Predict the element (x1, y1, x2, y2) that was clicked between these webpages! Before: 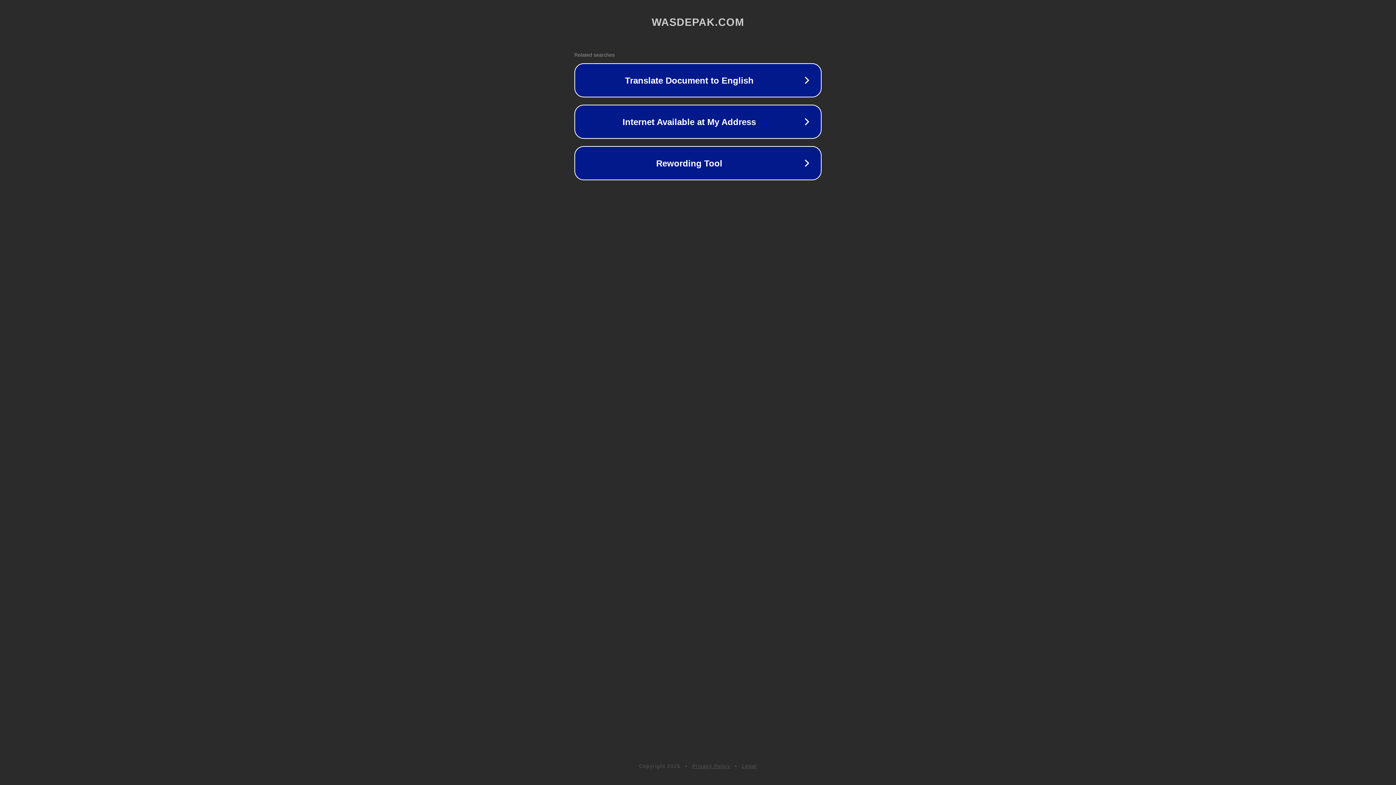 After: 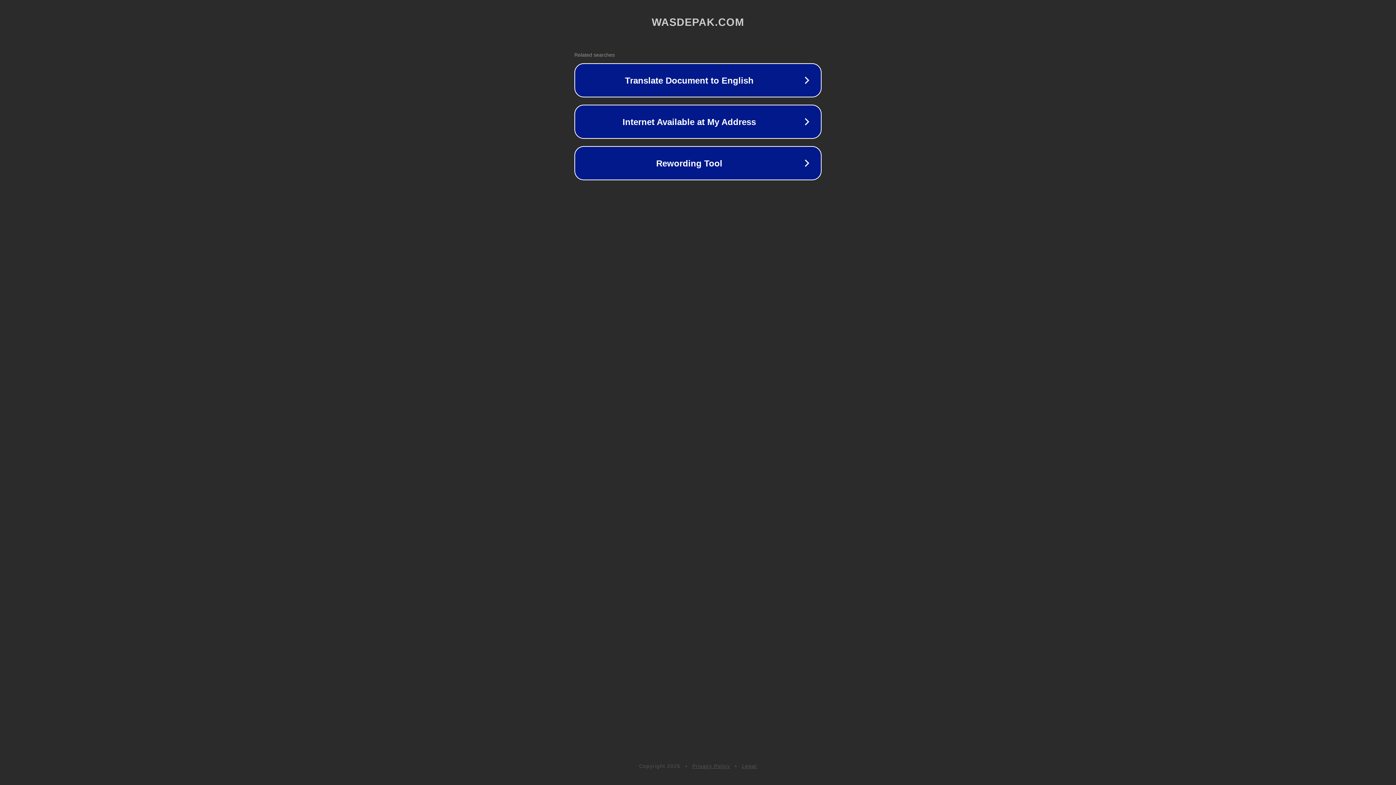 Action: bbox: (692, 763, 730, 769) label: Privacy Policy